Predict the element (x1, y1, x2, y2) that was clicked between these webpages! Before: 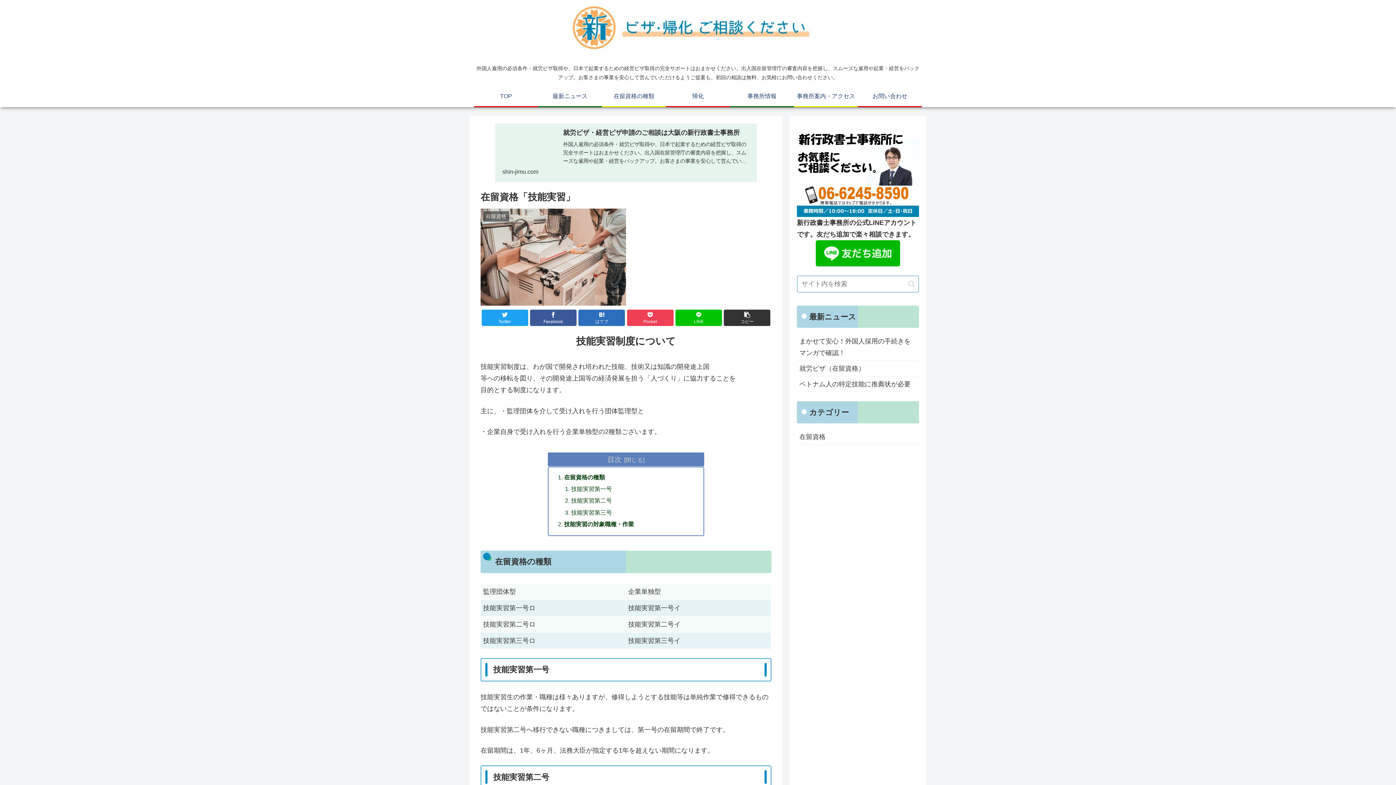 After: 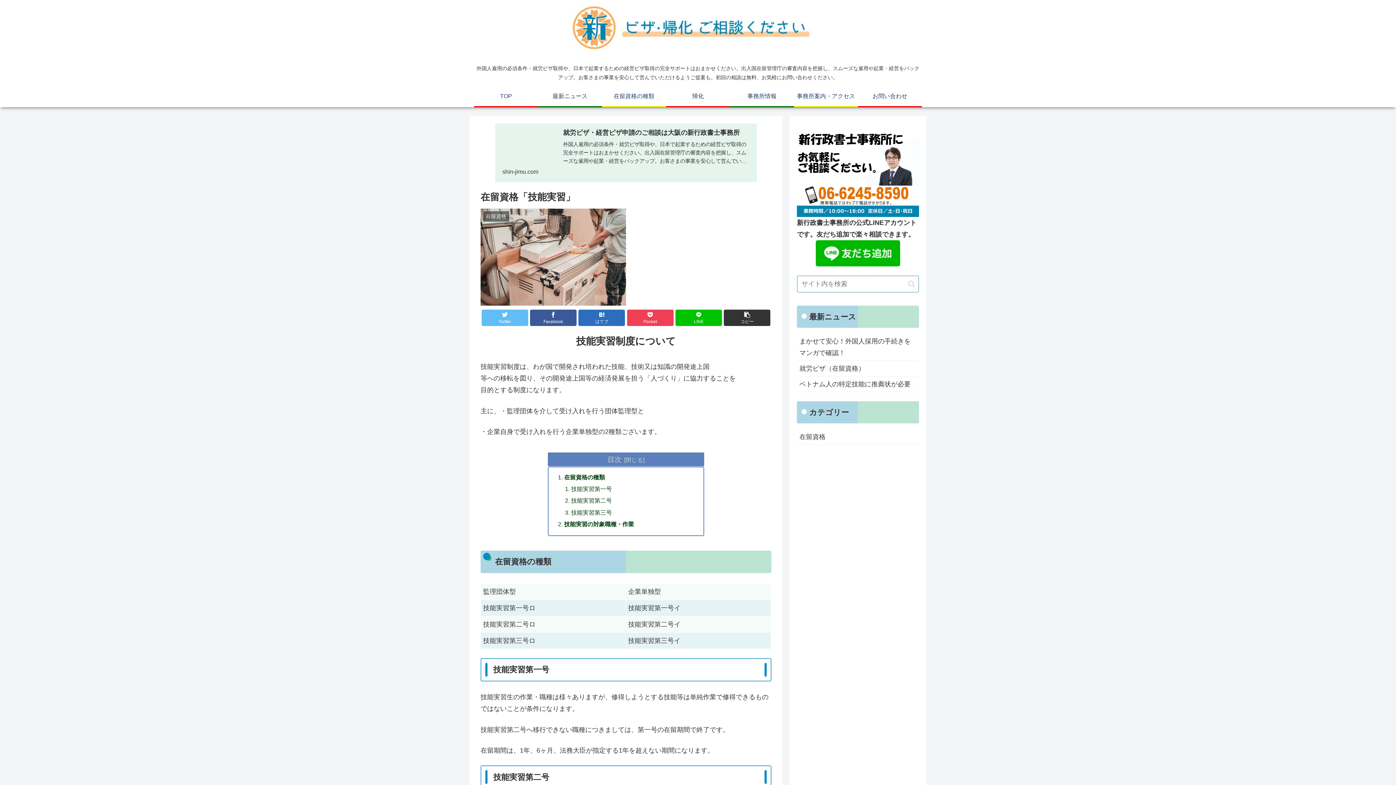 Action: label: Twitter bbox: (481, 309, 528, 326)